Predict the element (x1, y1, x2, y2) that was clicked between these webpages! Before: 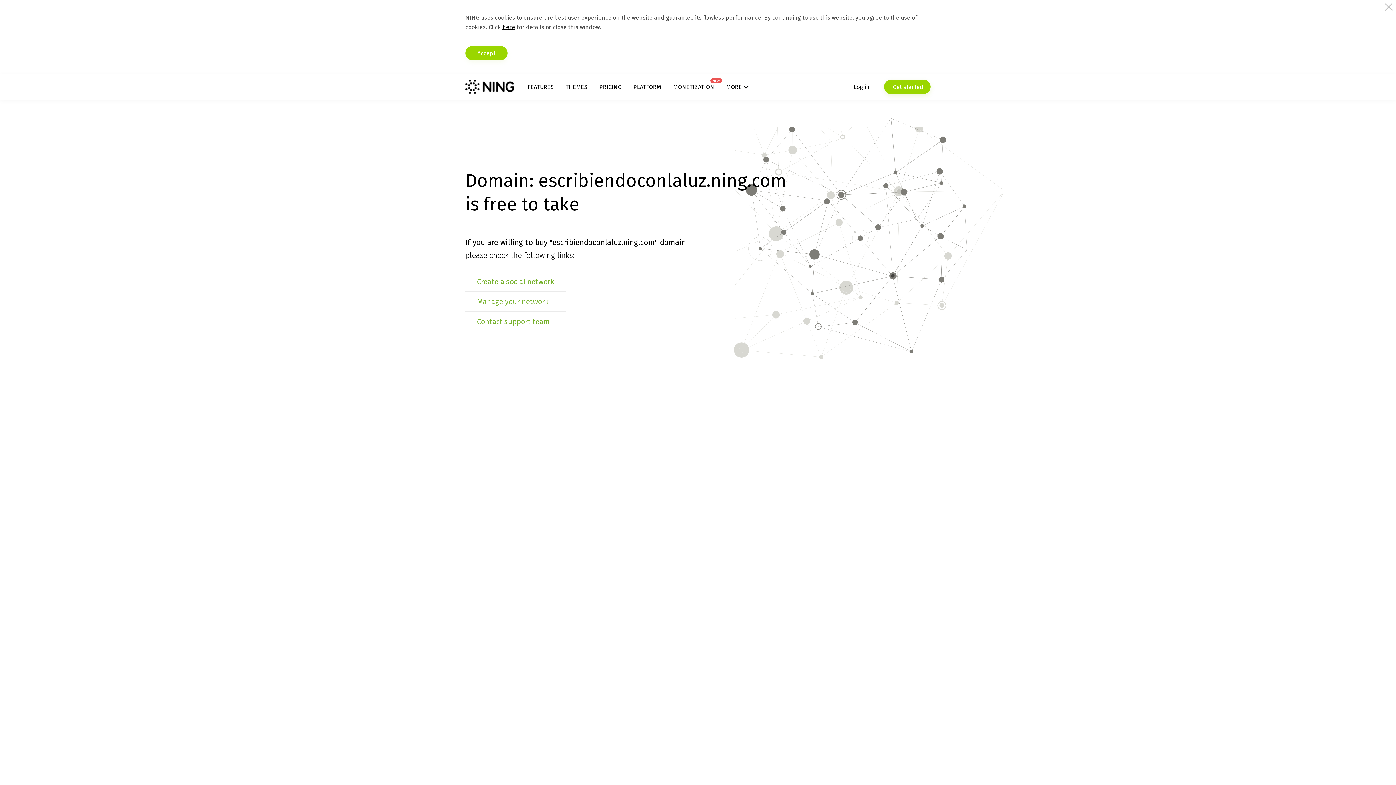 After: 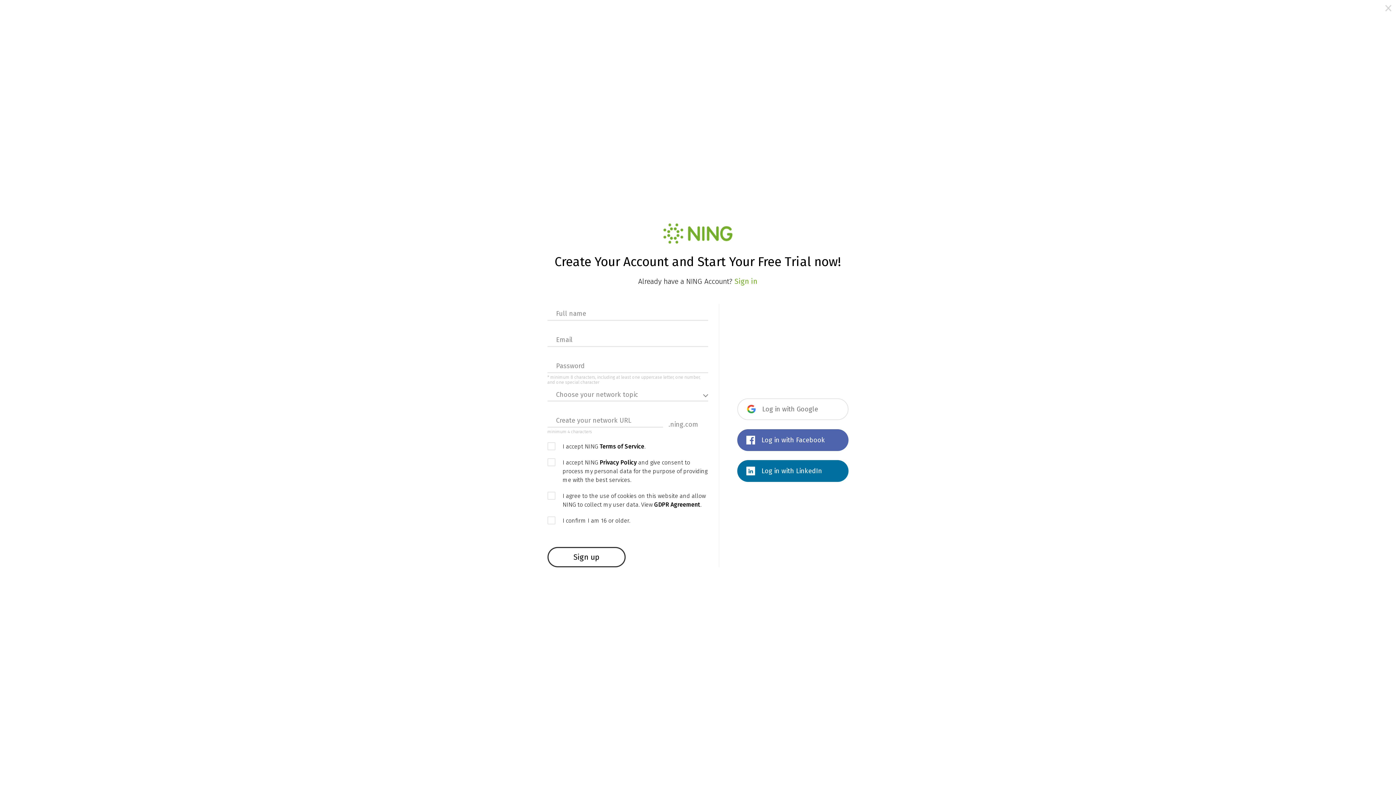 Action: bbox: (477, 277, 554, 286) label: Create a social network